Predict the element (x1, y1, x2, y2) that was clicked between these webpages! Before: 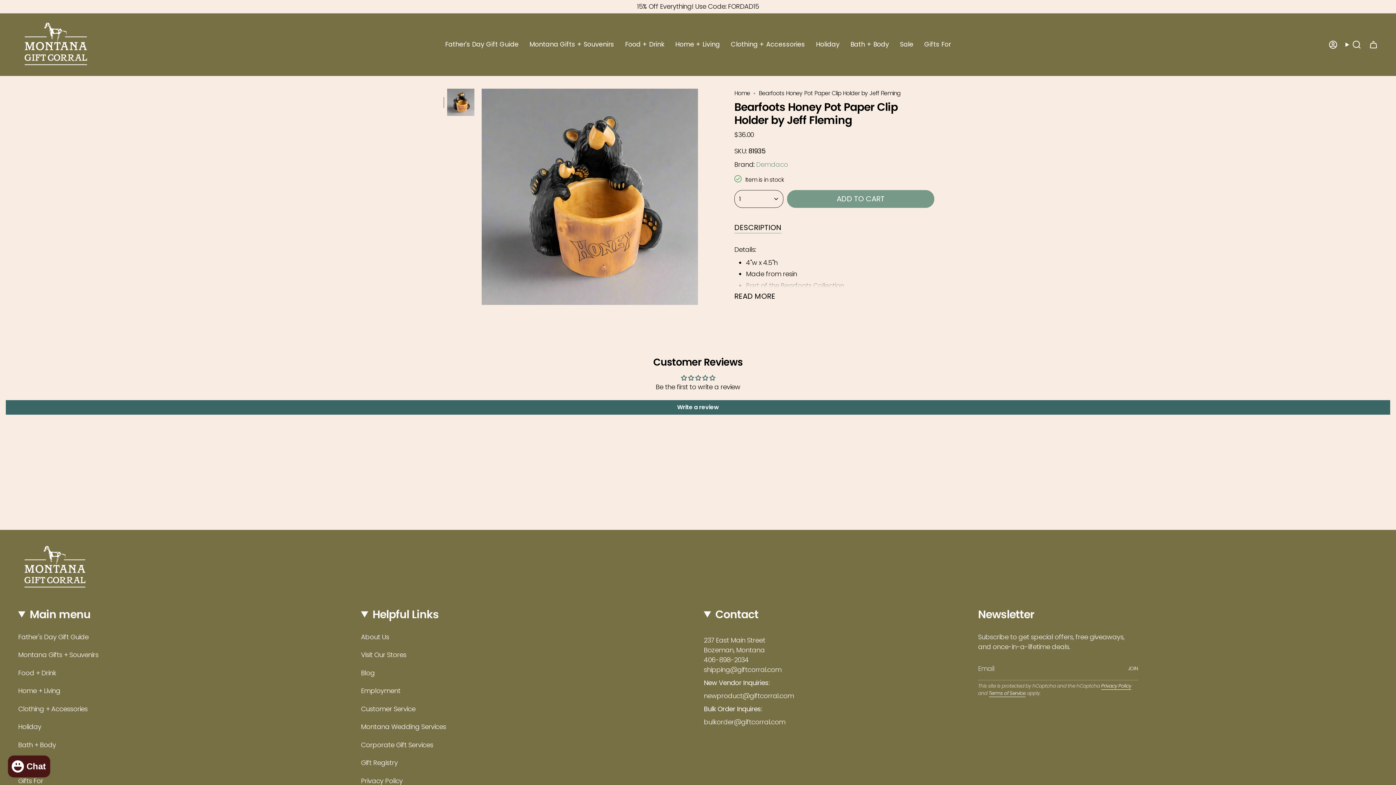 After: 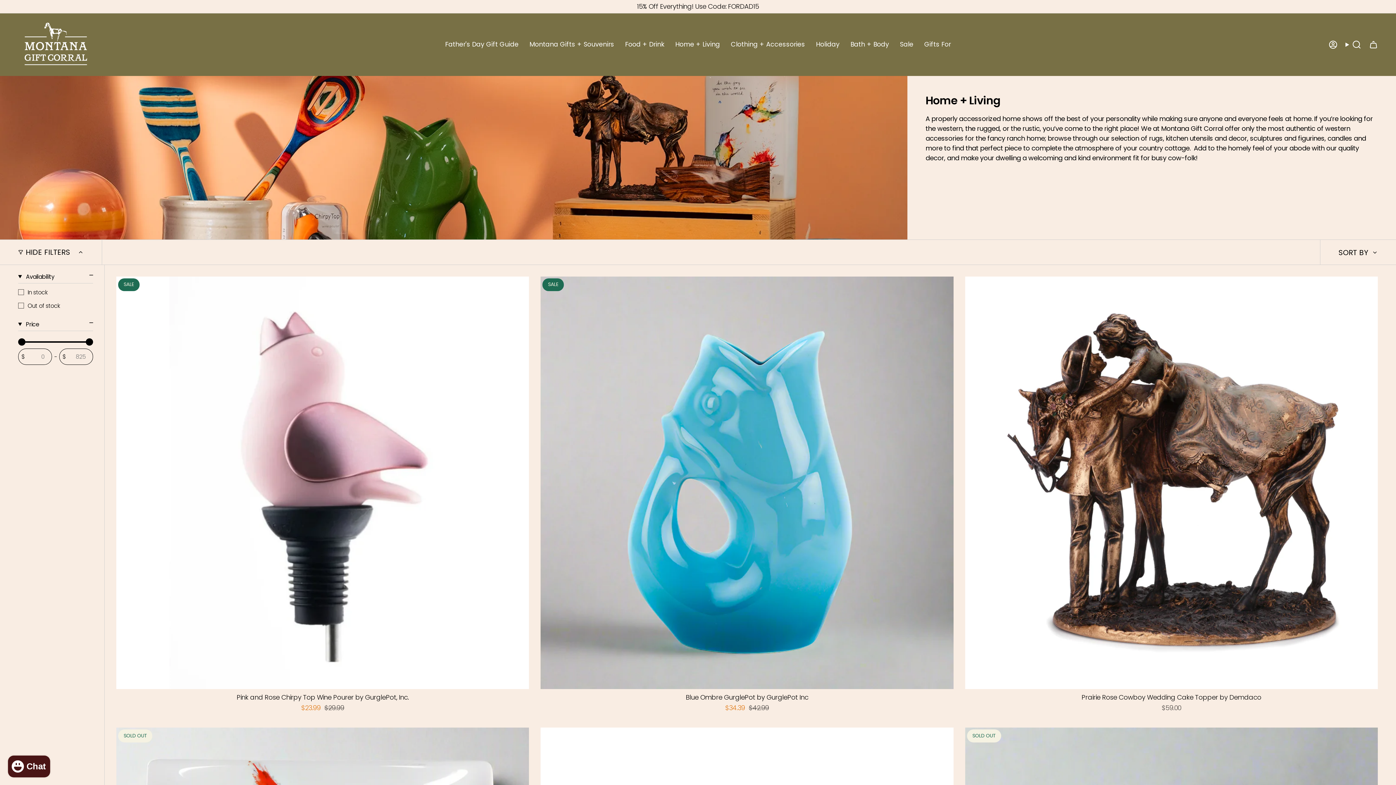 Action: label: Home + Living bbox: (670, 18, 725, 70)